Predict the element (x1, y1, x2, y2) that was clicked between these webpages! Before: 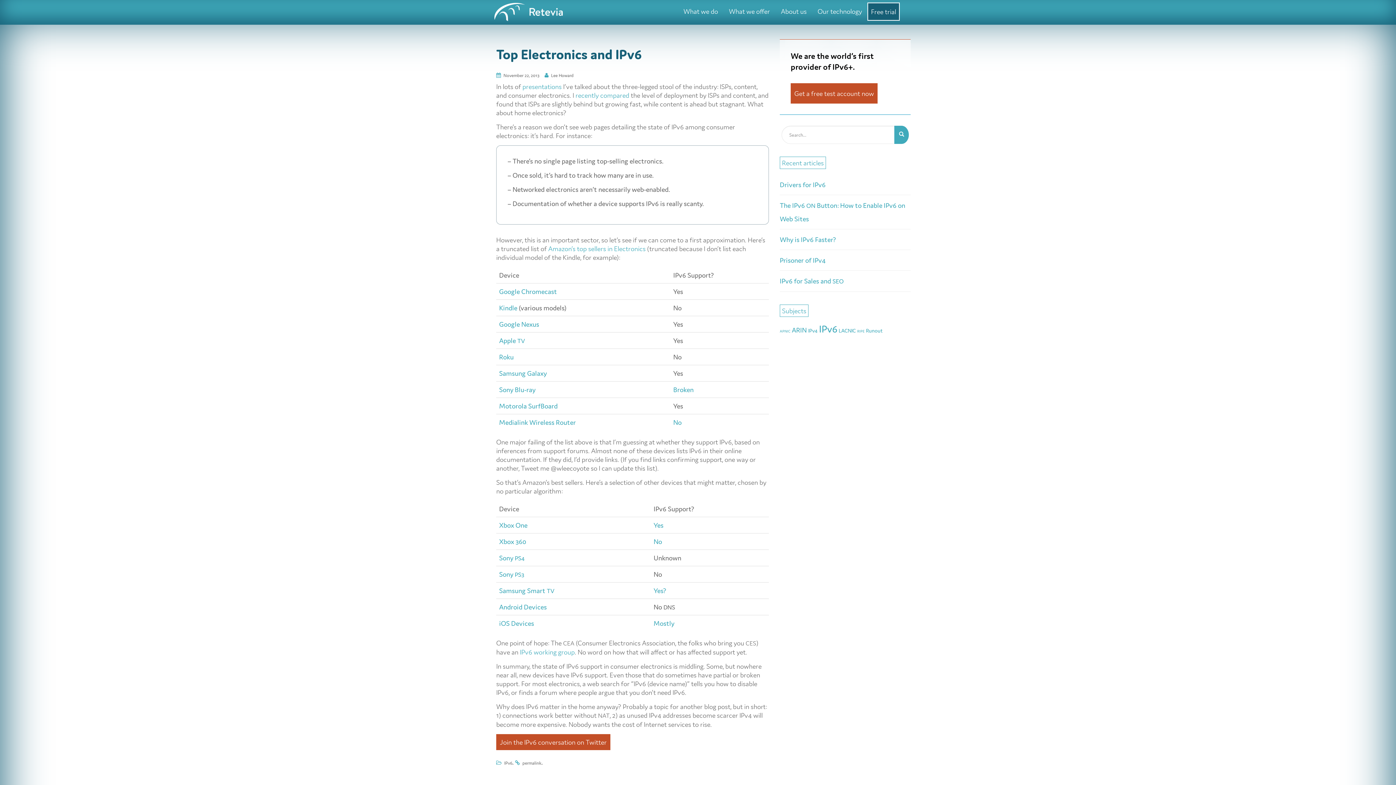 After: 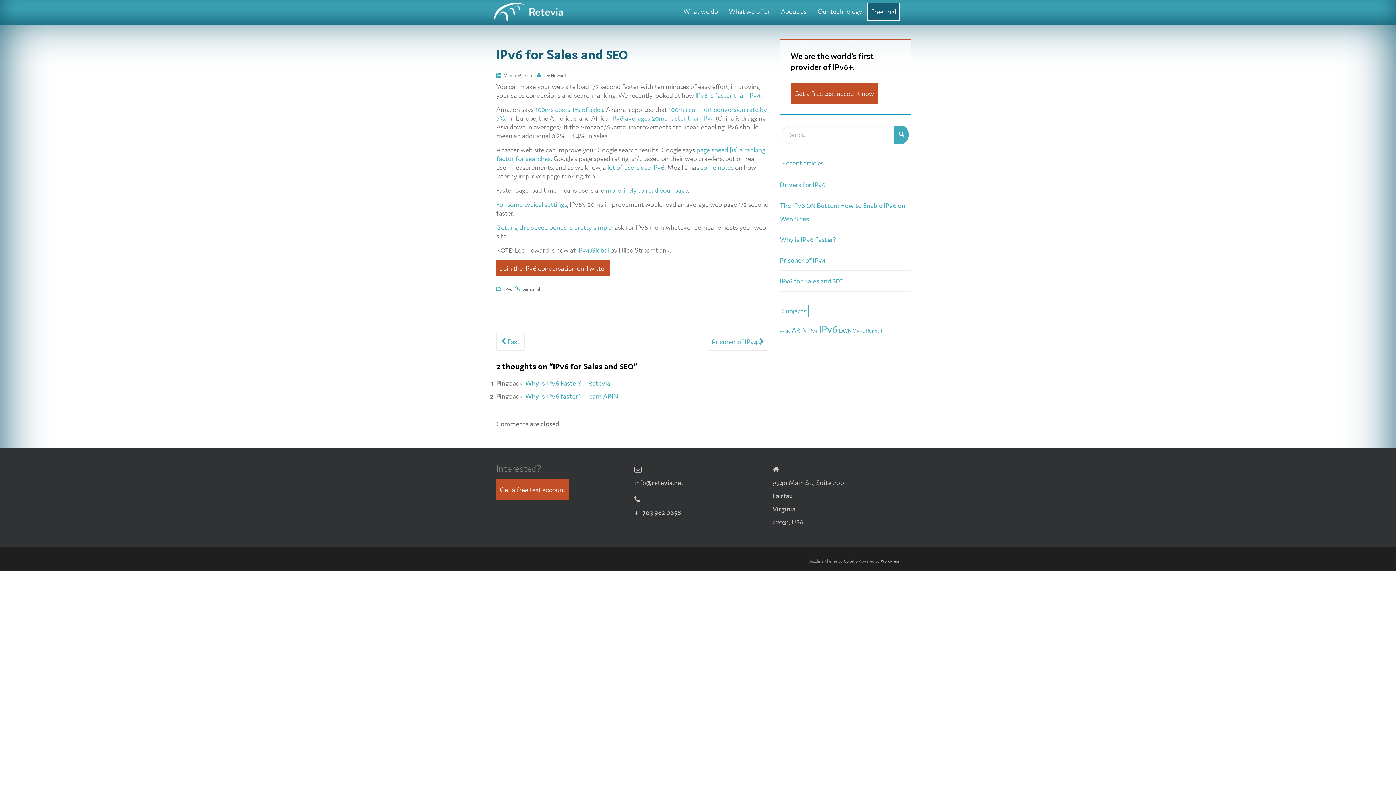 Action: label: IPv6 for Sales and SEO bbox: (780, 276, 844, 285)